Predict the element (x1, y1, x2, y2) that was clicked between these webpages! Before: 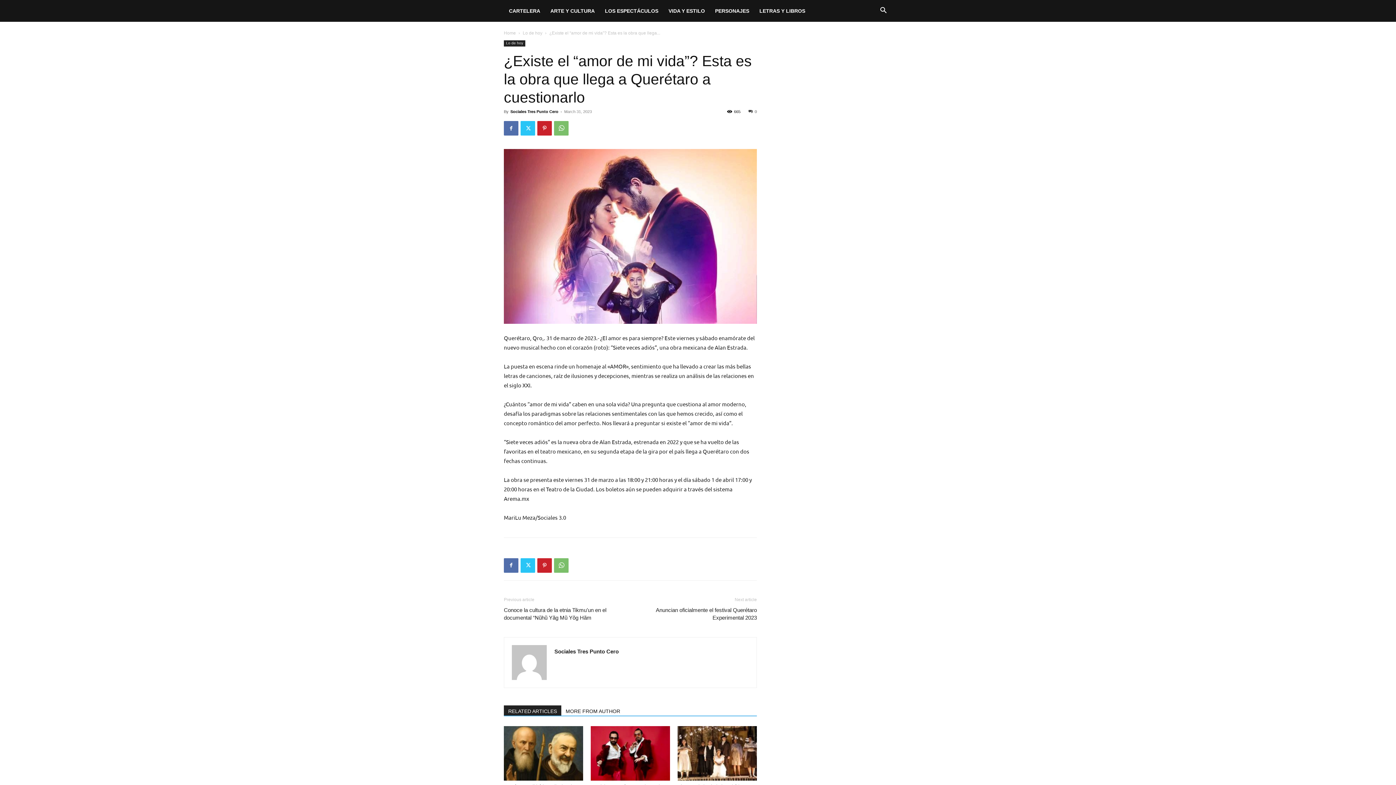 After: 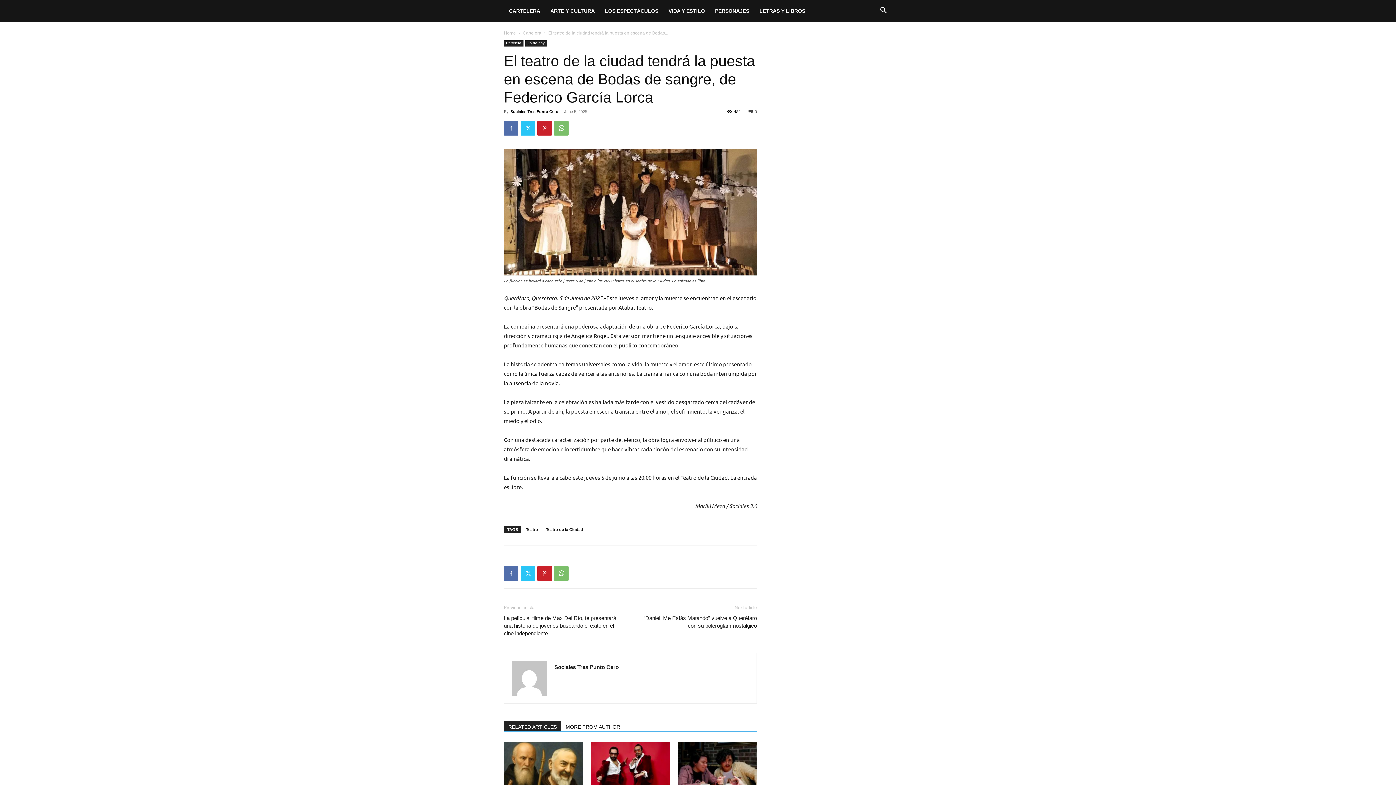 Action: bbox: (677, 726, 757, 781)